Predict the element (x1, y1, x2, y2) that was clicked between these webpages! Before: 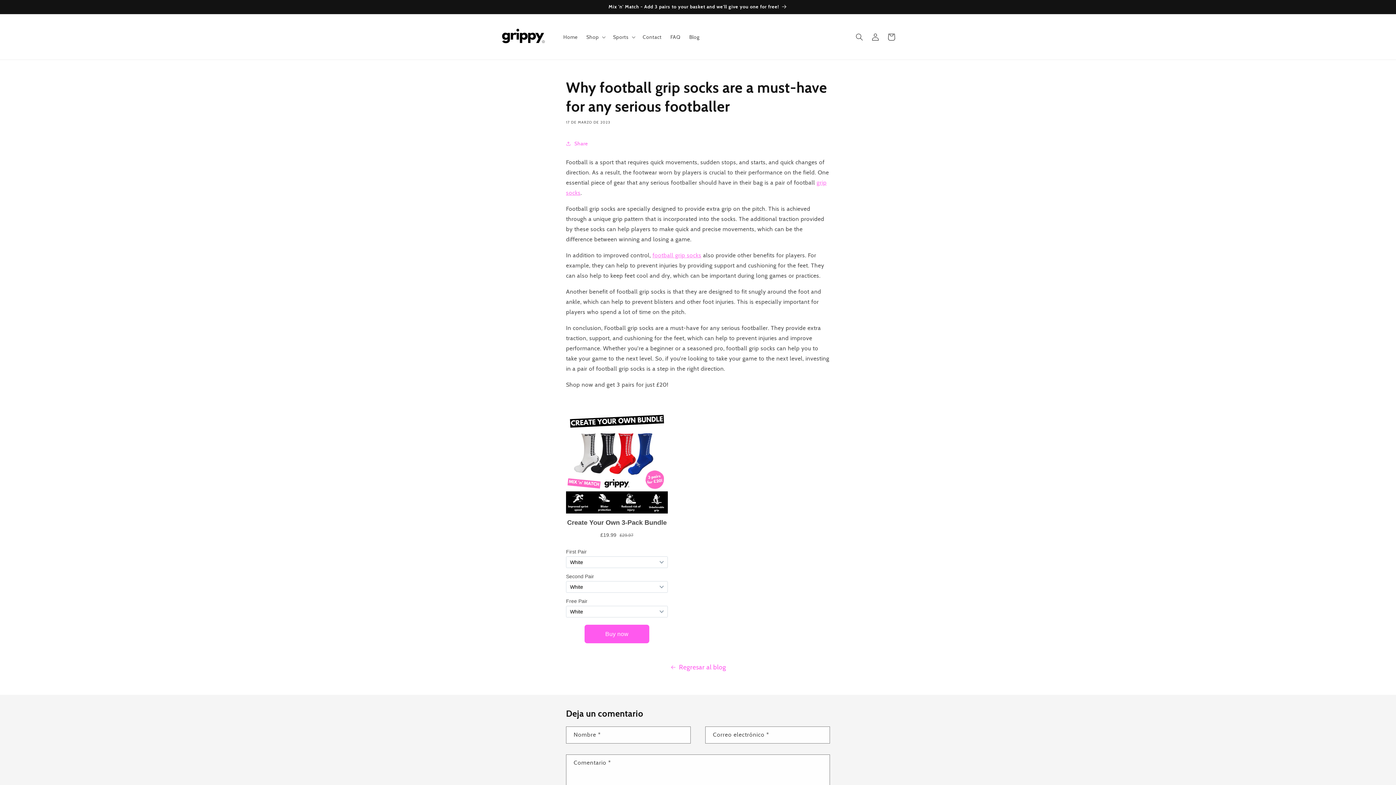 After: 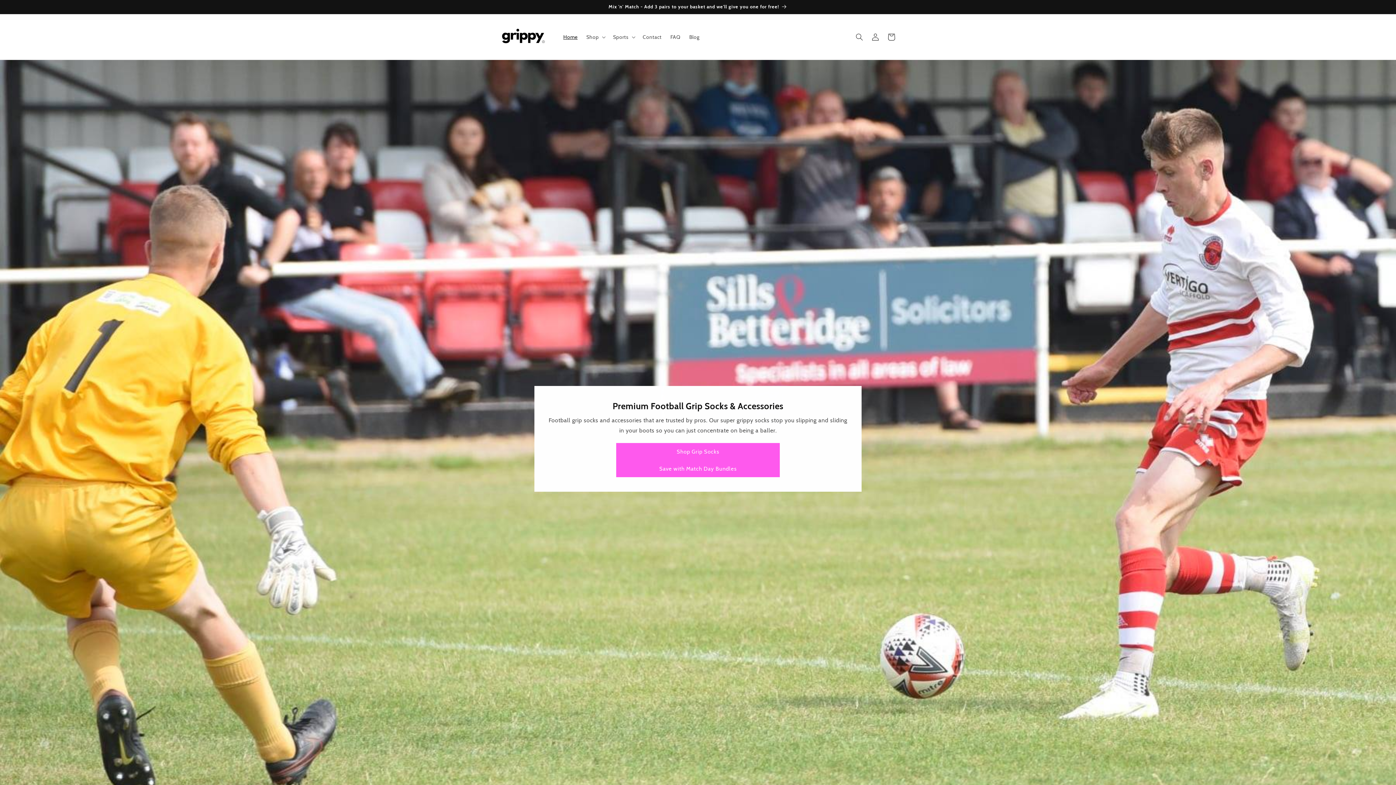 Action: label: Home bbox: (559, 29, 582, 44)